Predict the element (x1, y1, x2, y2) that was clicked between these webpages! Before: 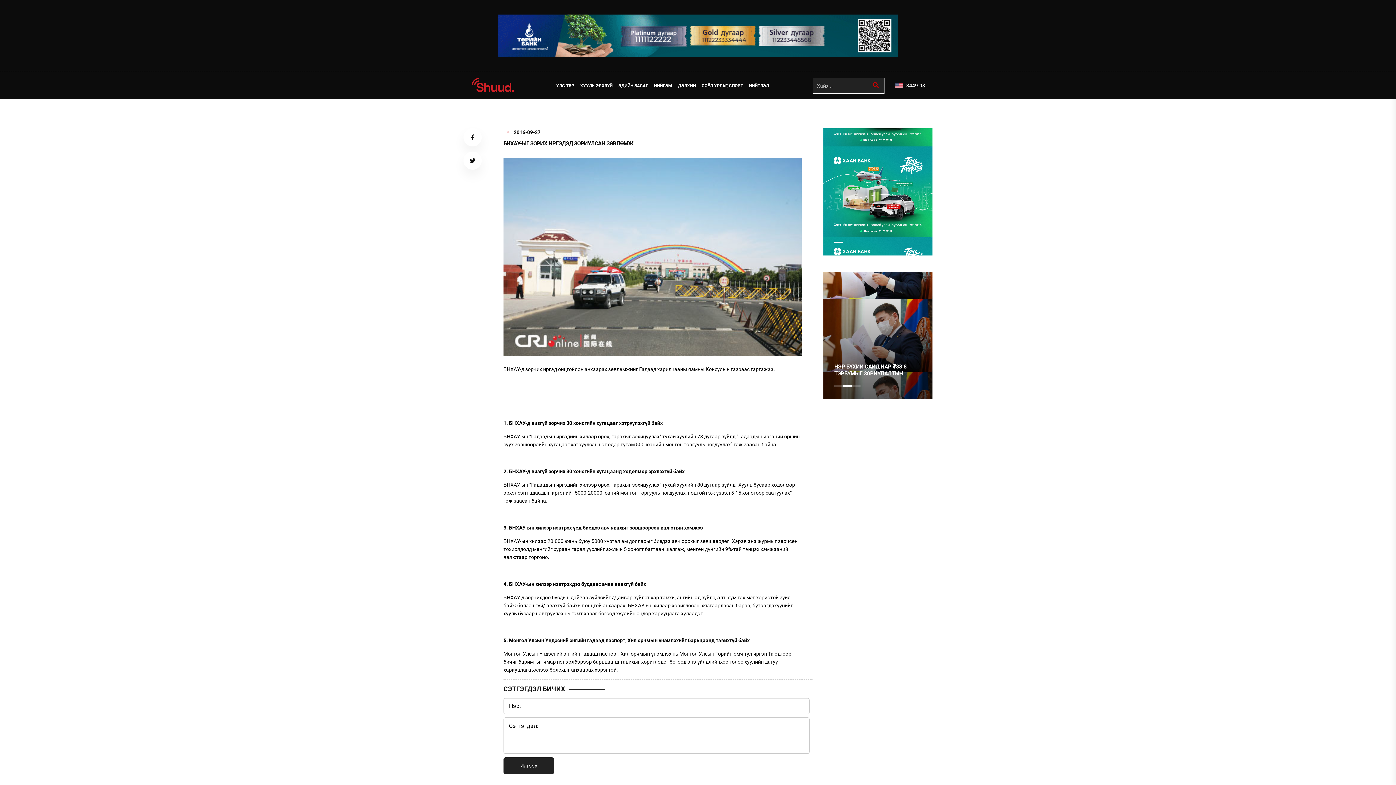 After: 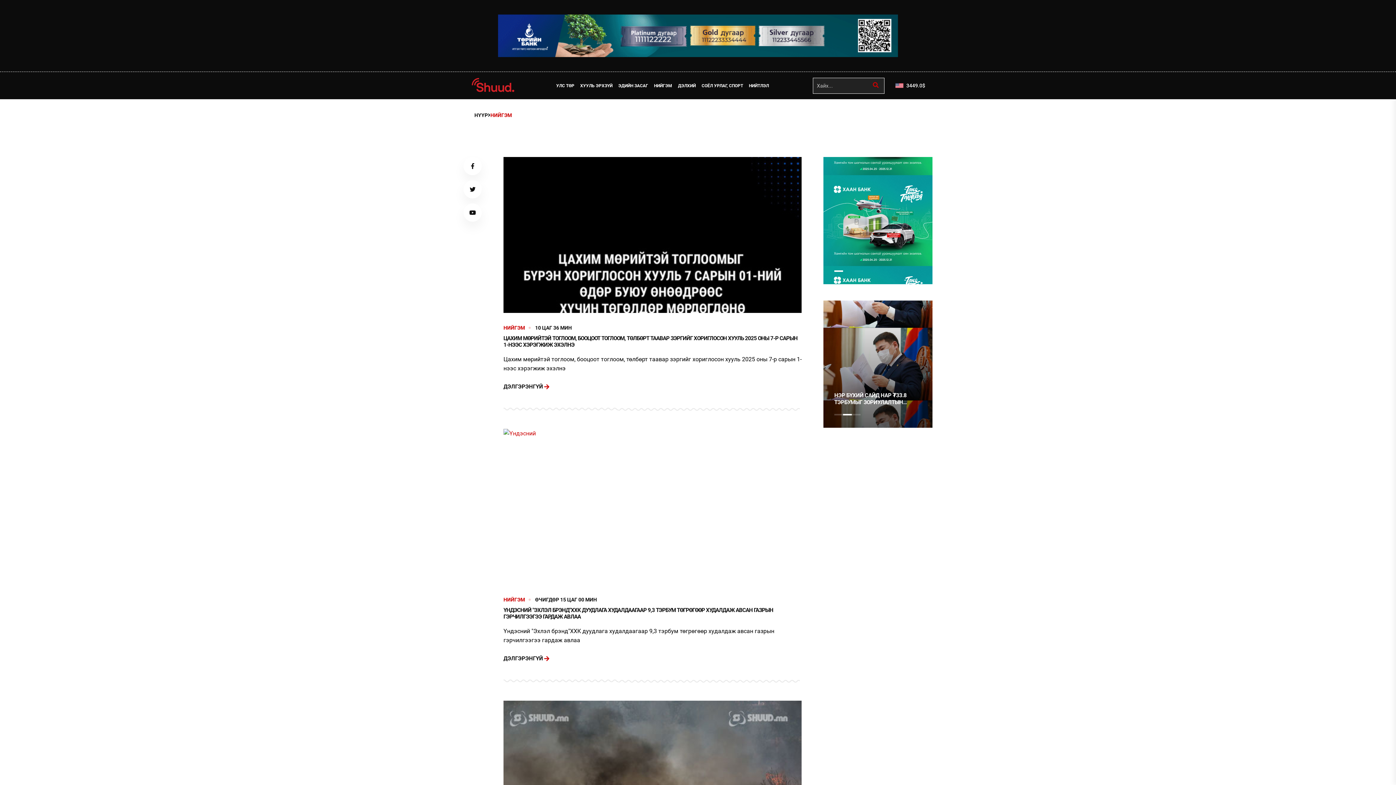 Action: bbox: (651, 78, 675, 92) label: НИЙГЭМ